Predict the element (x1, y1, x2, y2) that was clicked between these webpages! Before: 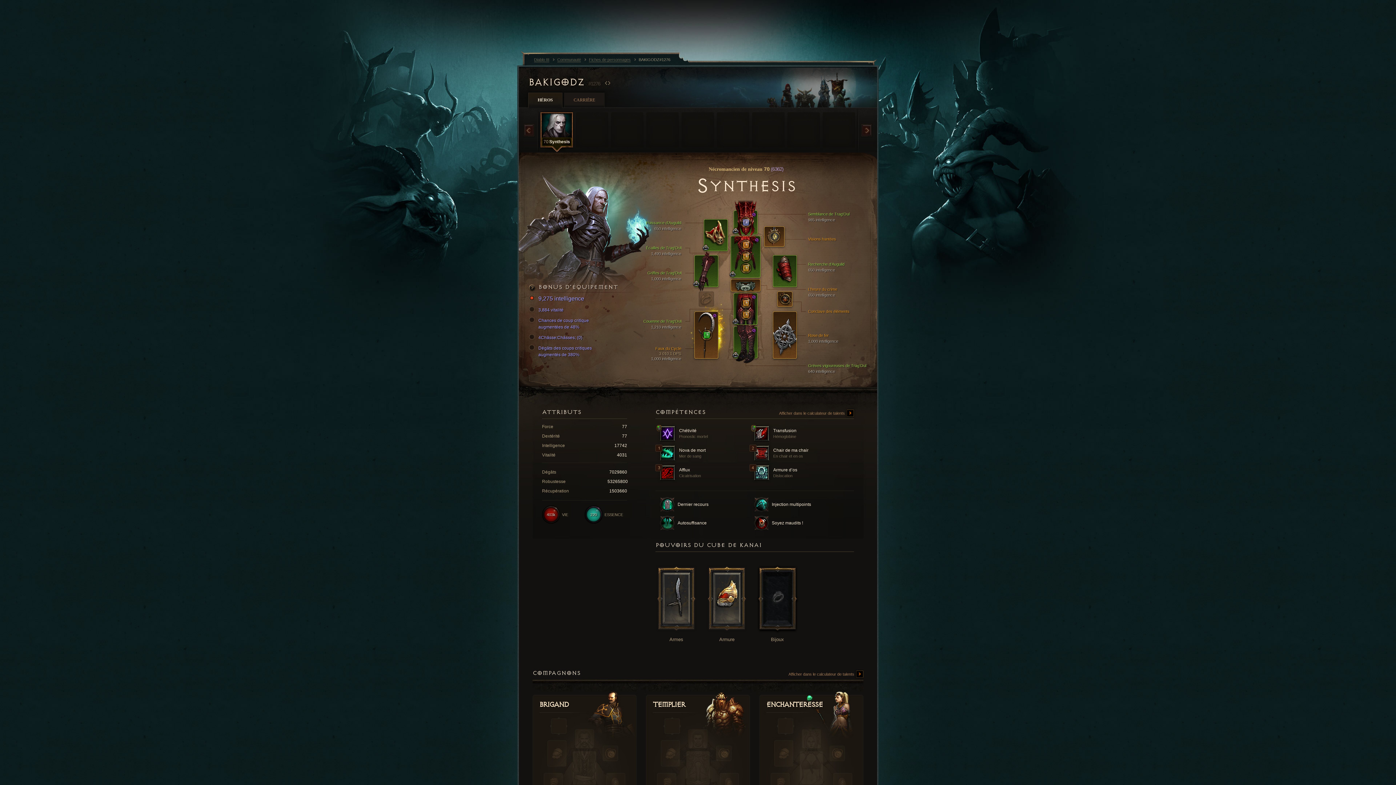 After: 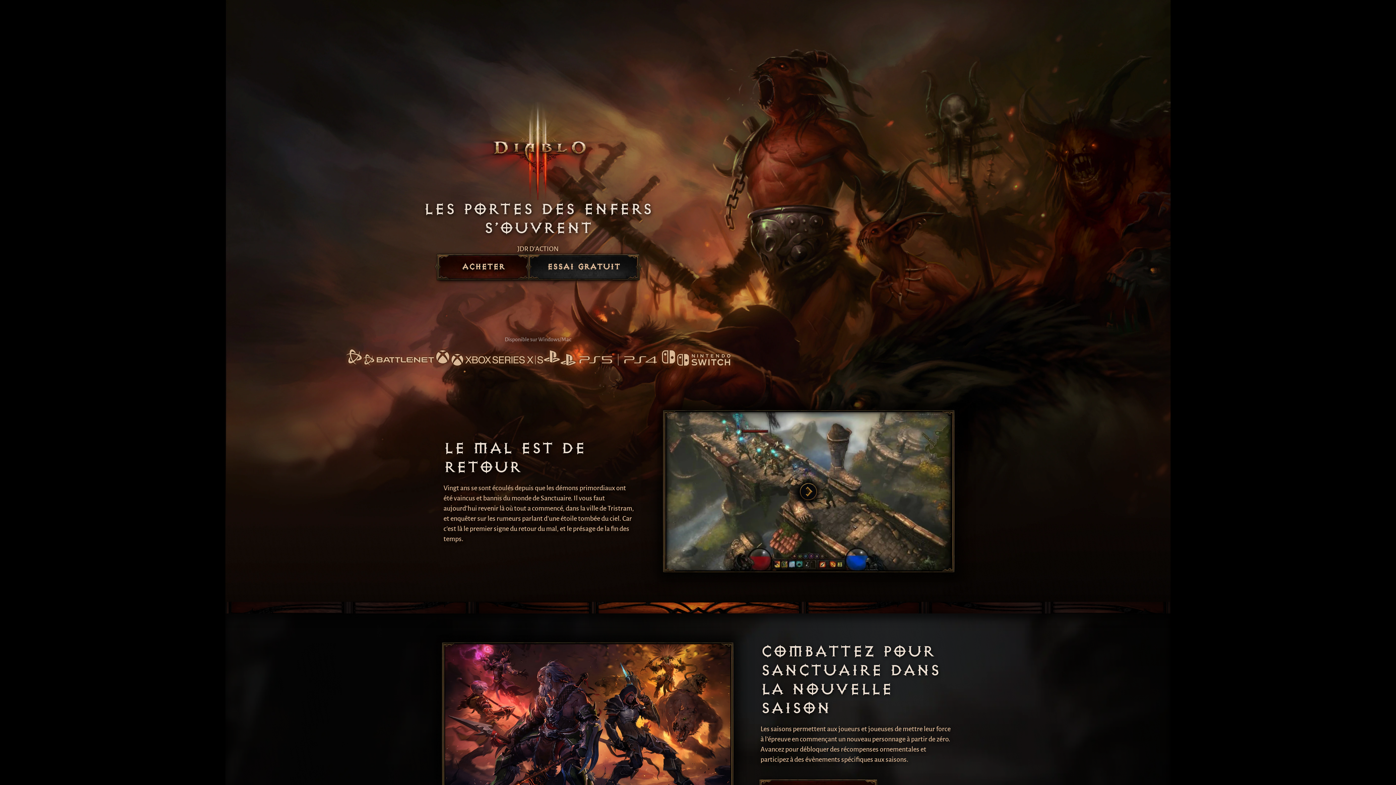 Action: bbox: (660, 516, 749, 530) label:  Autosuffisance